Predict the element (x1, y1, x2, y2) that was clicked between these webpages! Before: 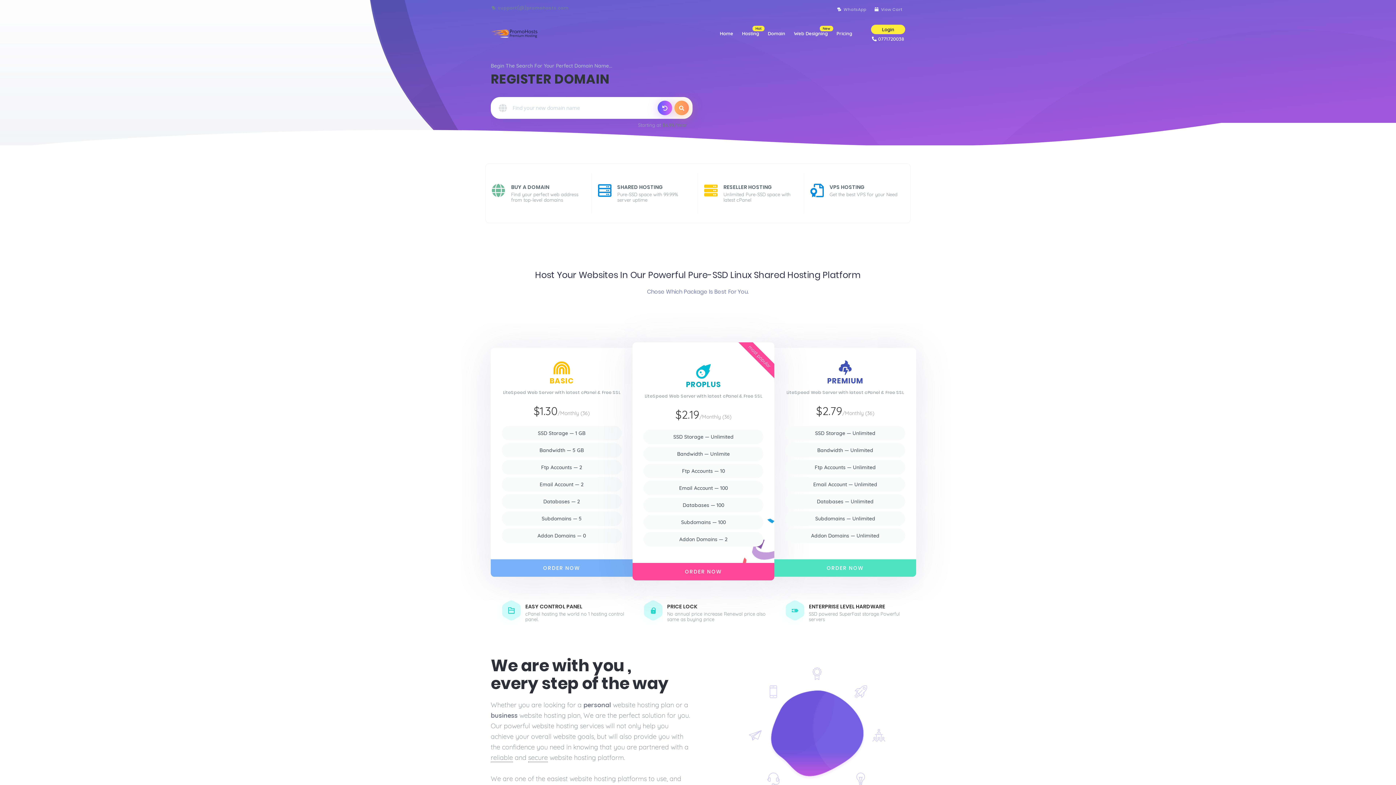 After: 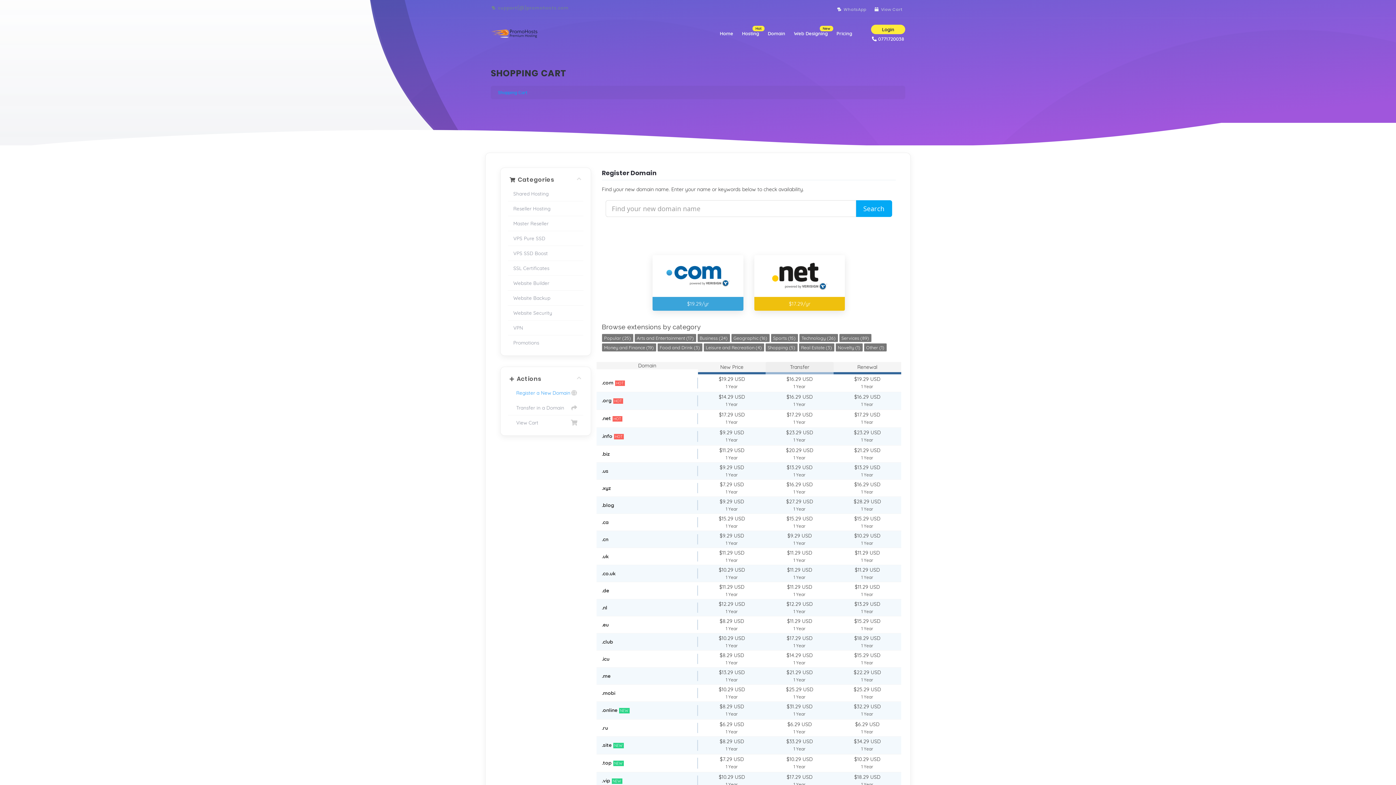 Action: label: BUY A DOMAIN

Find your perfect web address from top-level domains bbox: (485, 173, 592, 213)